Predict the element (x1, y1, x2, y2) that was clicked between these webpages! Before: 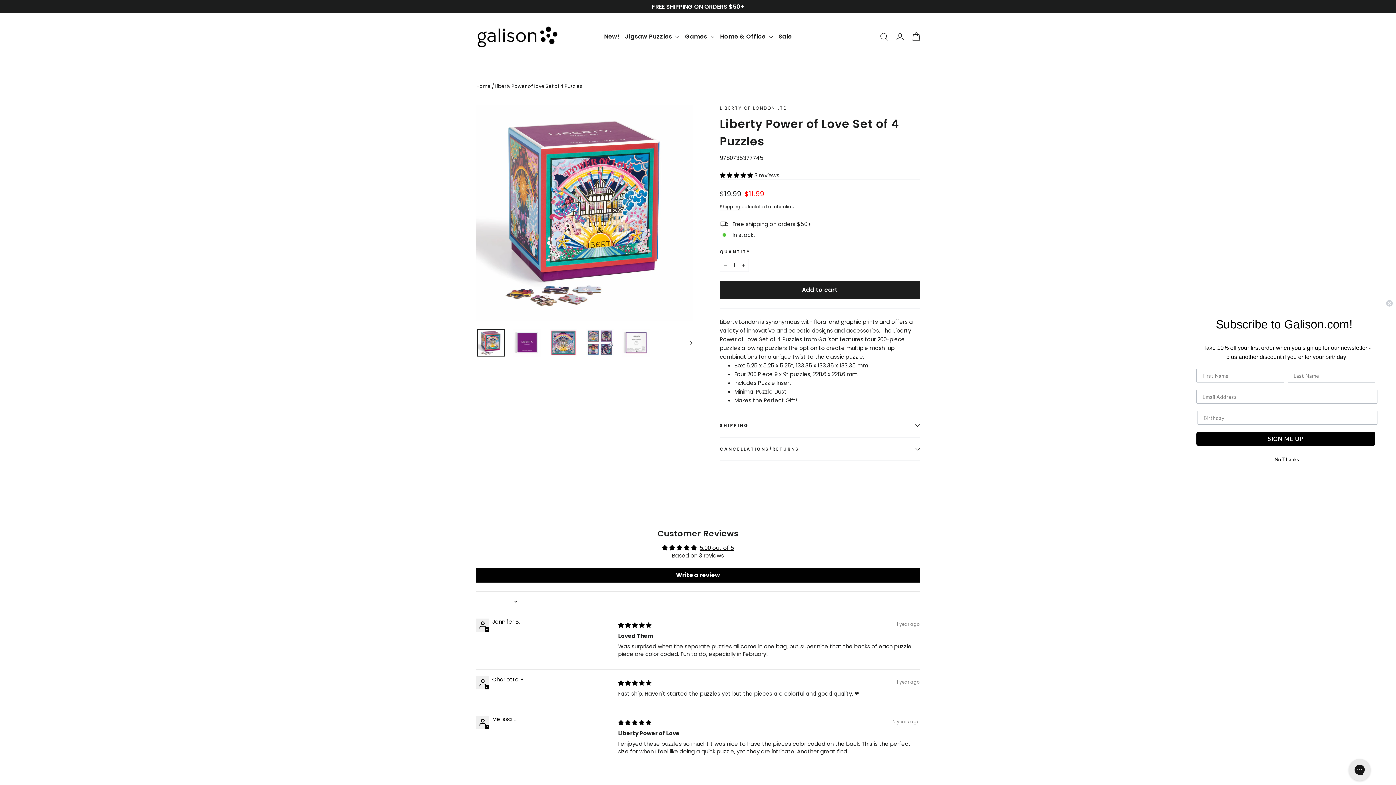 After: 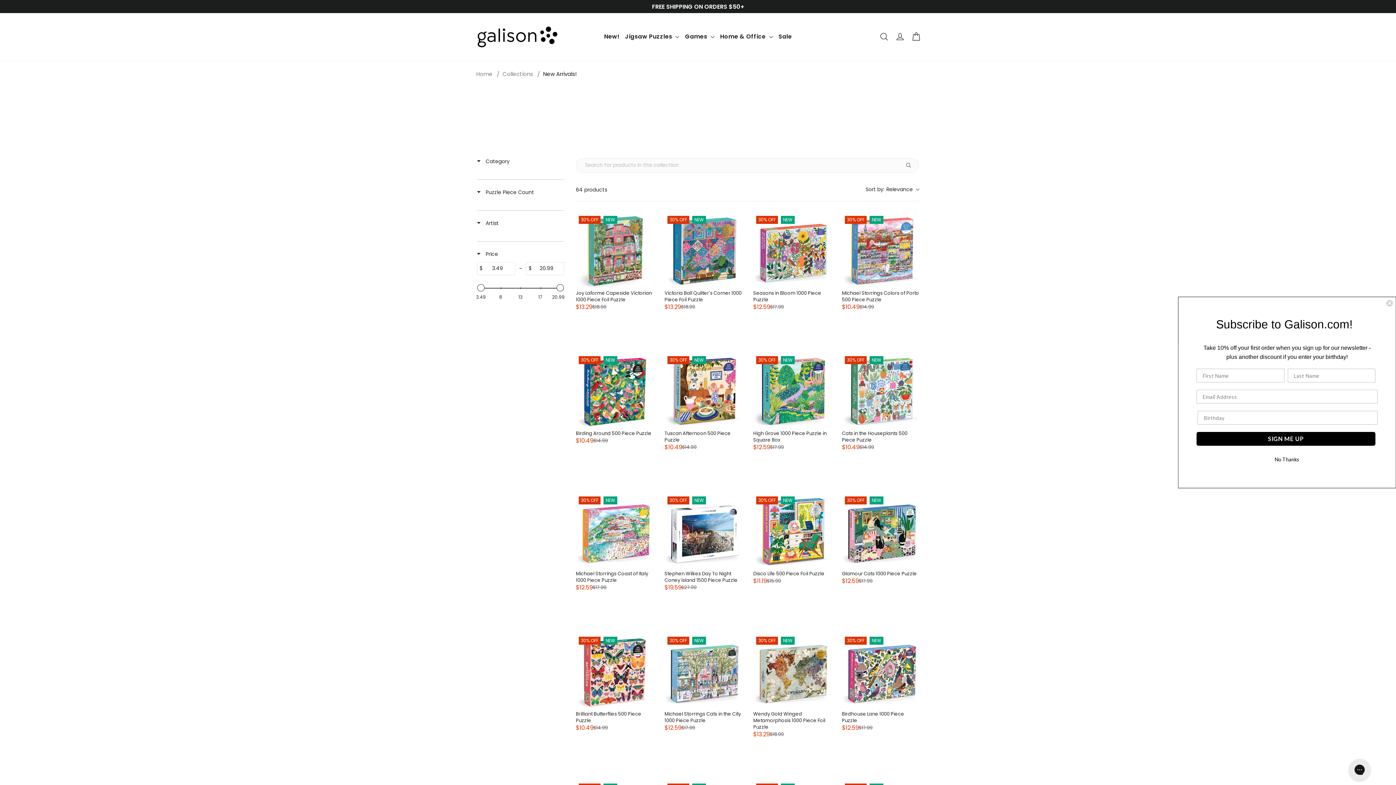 Action: bbox: (601, 28, 622, 44) label: New!